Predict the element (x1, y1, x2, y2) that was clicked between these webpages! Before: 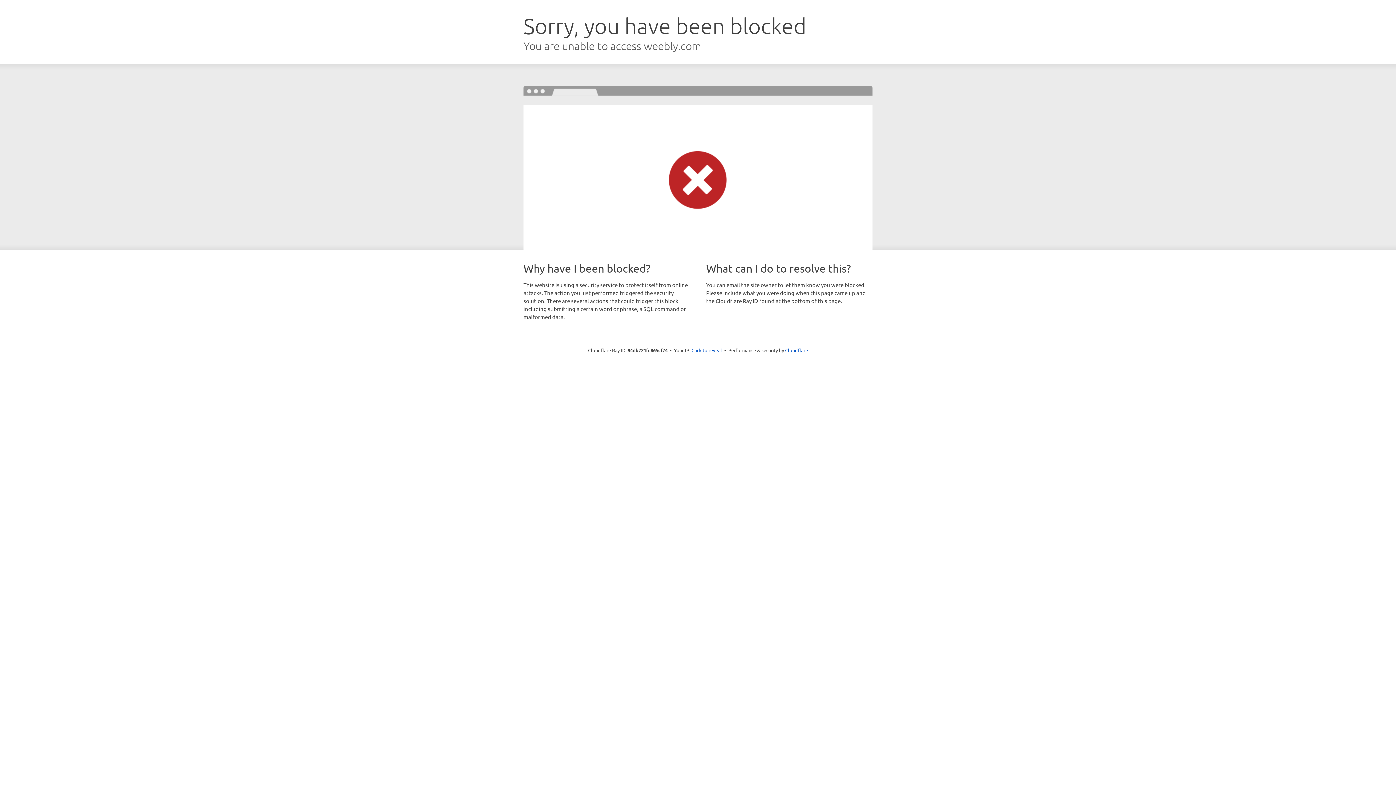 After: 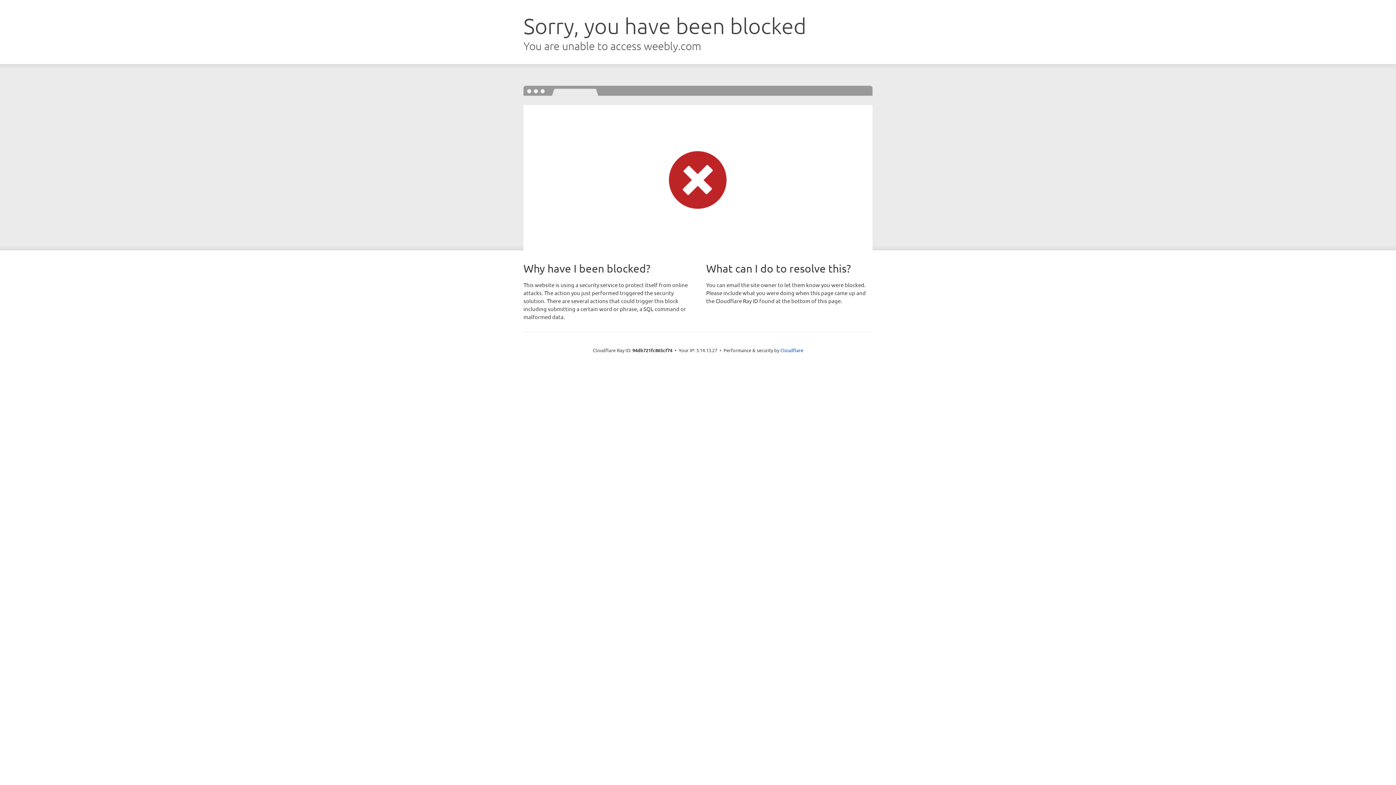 Action: label: Click to reveal bbox: (691, 346, 722, 353)